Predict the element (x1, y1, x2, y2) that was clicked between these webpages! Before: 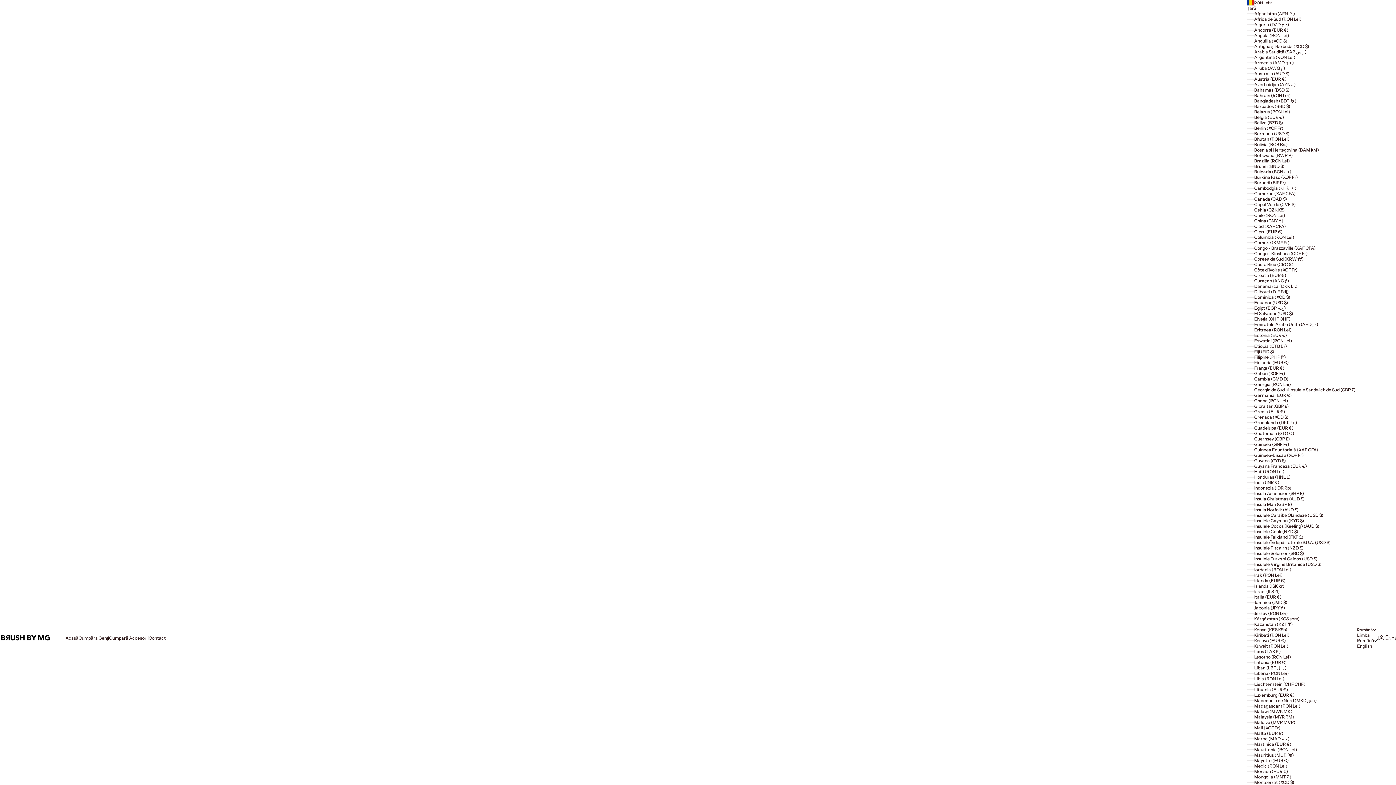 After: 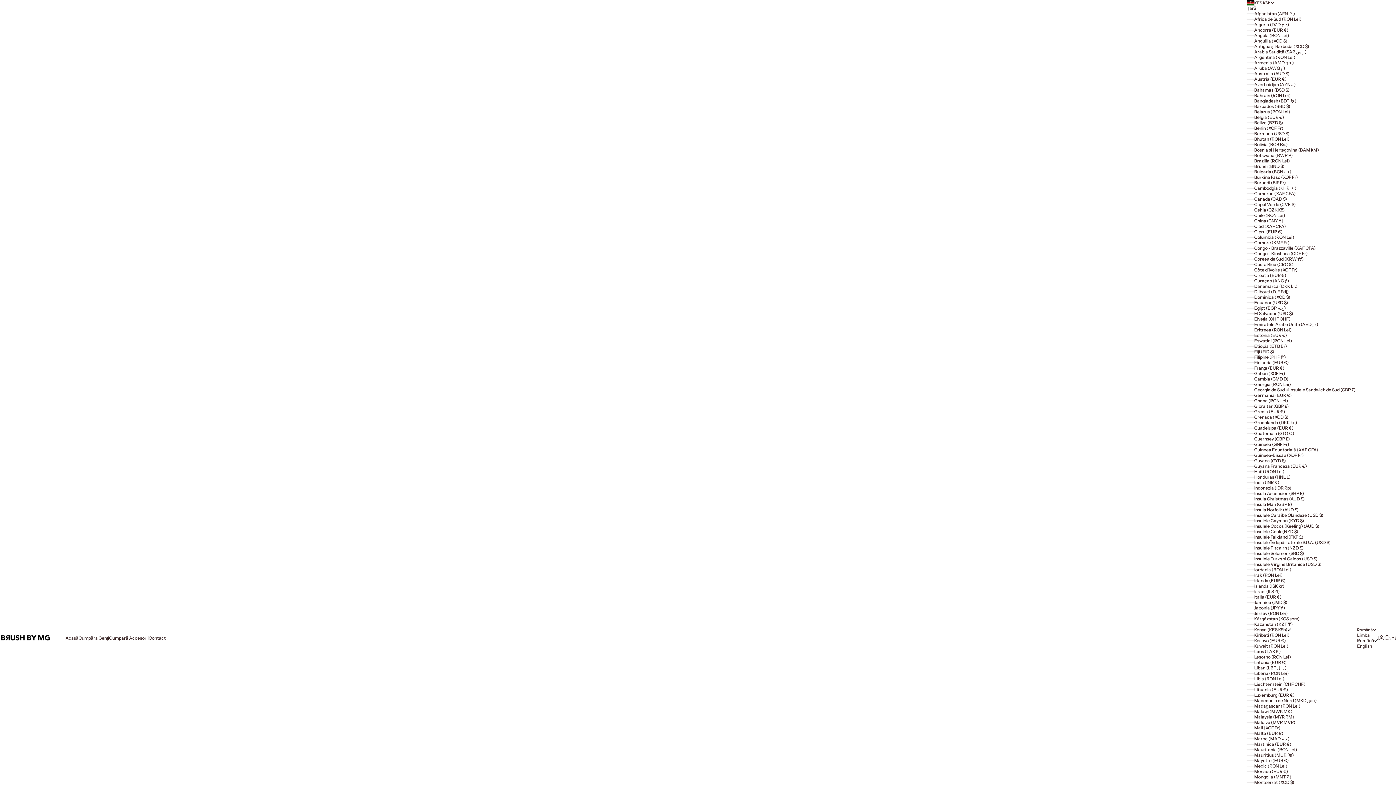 Action: label: Kenya (KES KSh) bbox: (1247, 627, 1357, 632)